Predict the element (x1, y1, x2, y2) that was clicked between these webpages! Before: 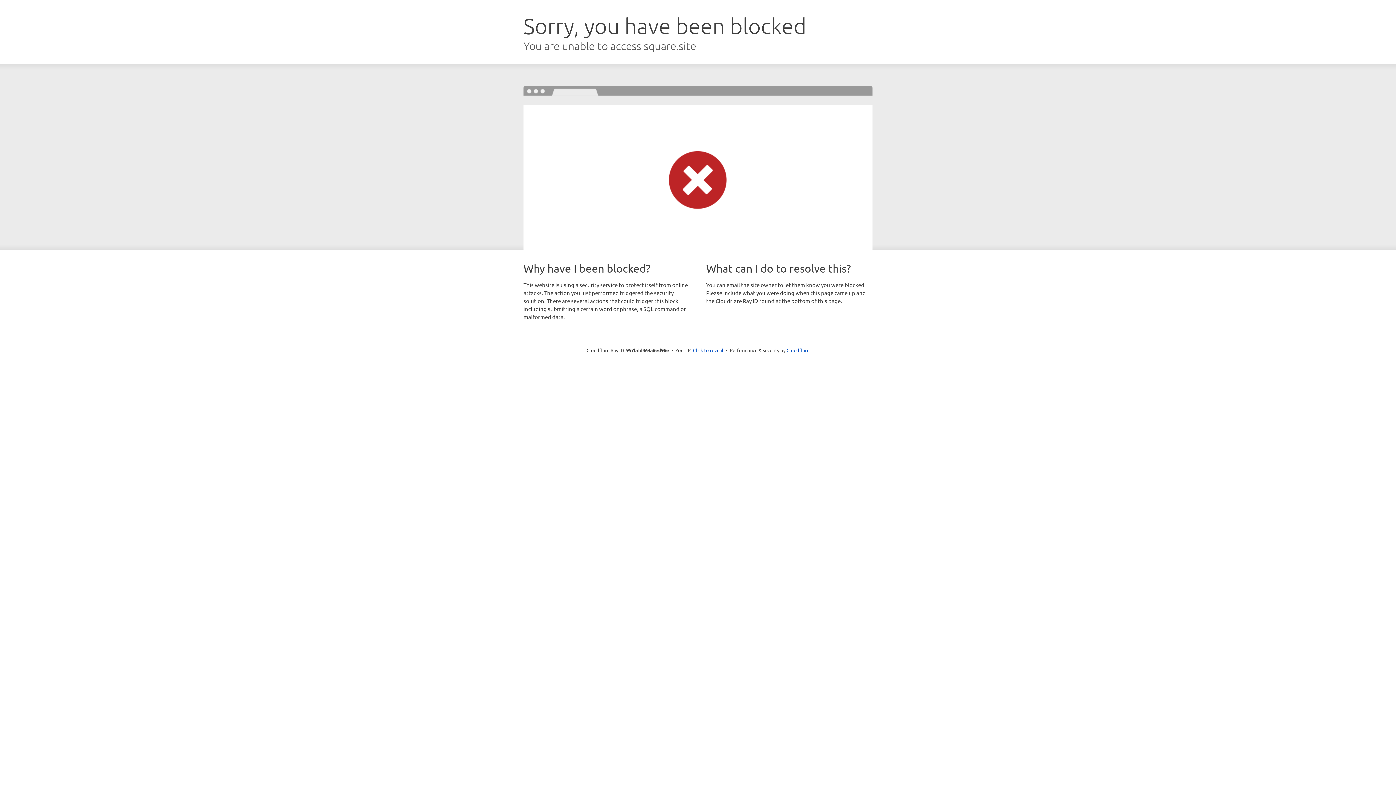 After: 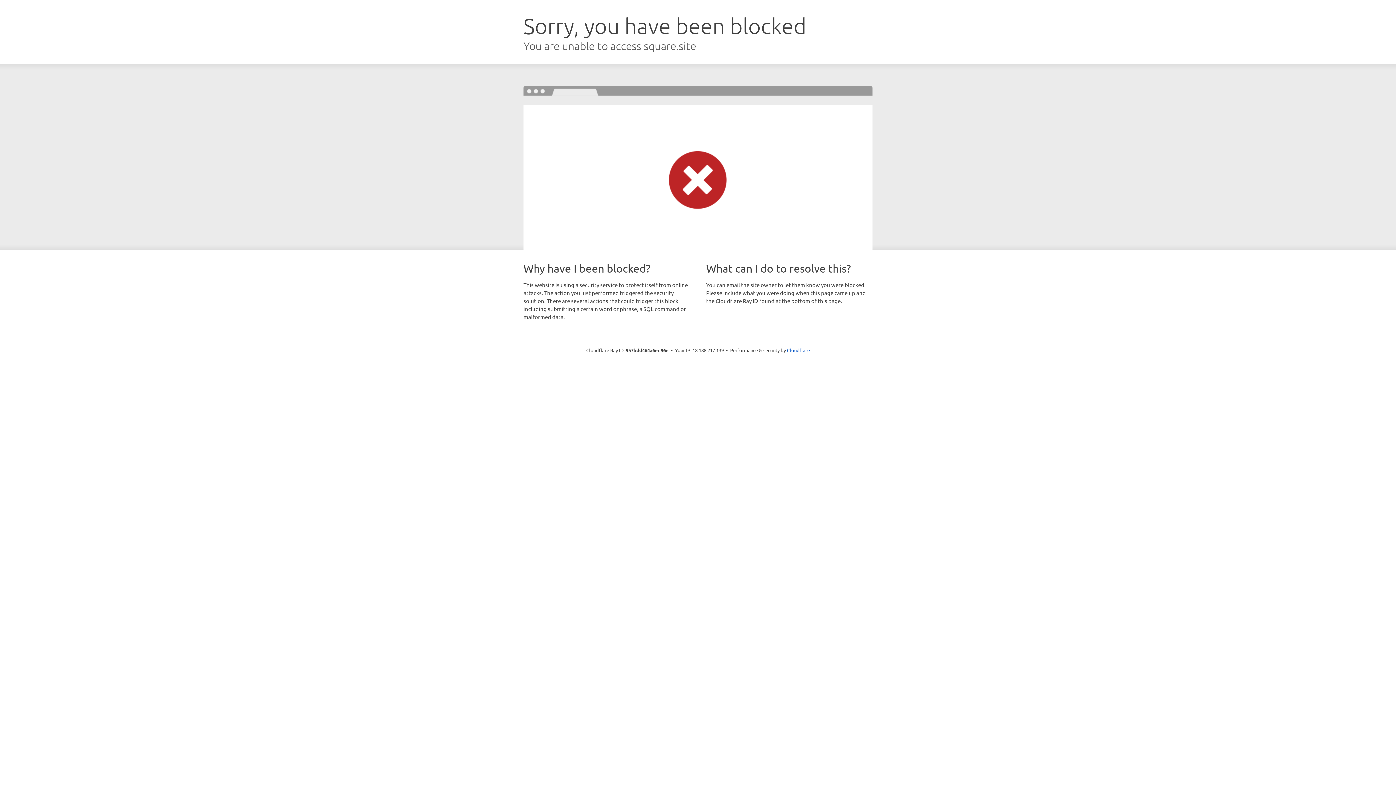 Action: label: Click to reveal bbox: (693, 346, 723, 353)